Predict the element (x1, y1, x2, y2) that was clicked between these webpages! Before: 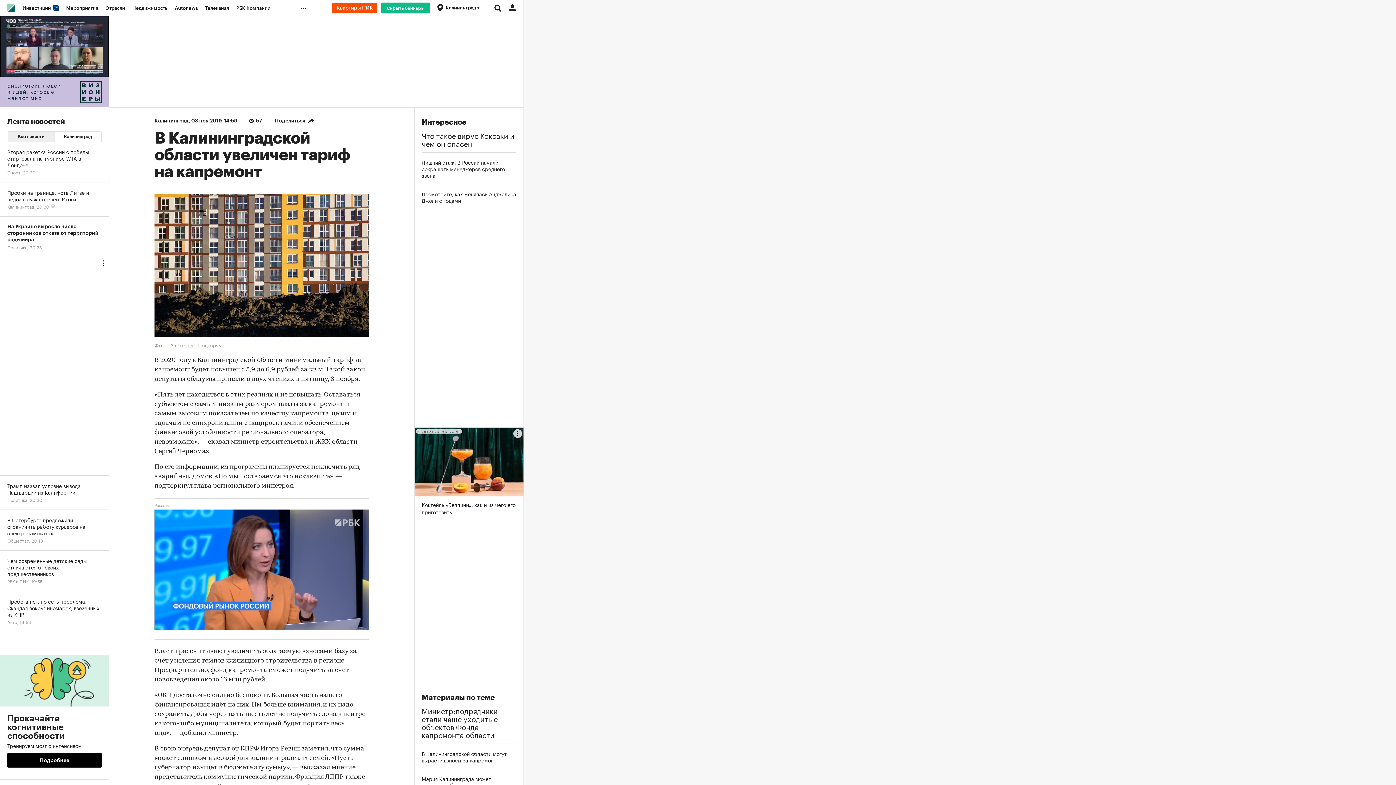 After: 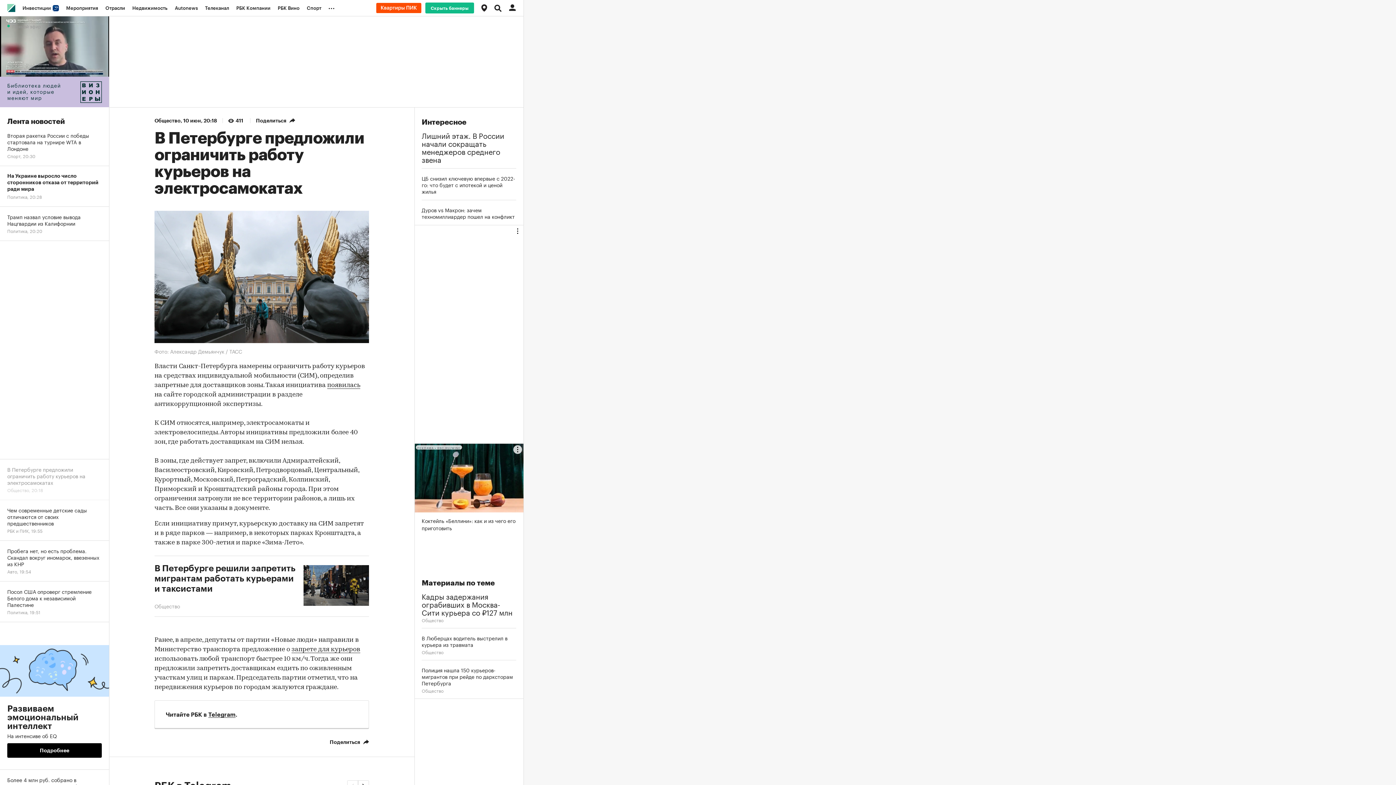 Action: bbox: (0, 510, 109, 550) label: В Петербурге предложили ограничить работу курьеров на электросамокатах
Общество, 20:18